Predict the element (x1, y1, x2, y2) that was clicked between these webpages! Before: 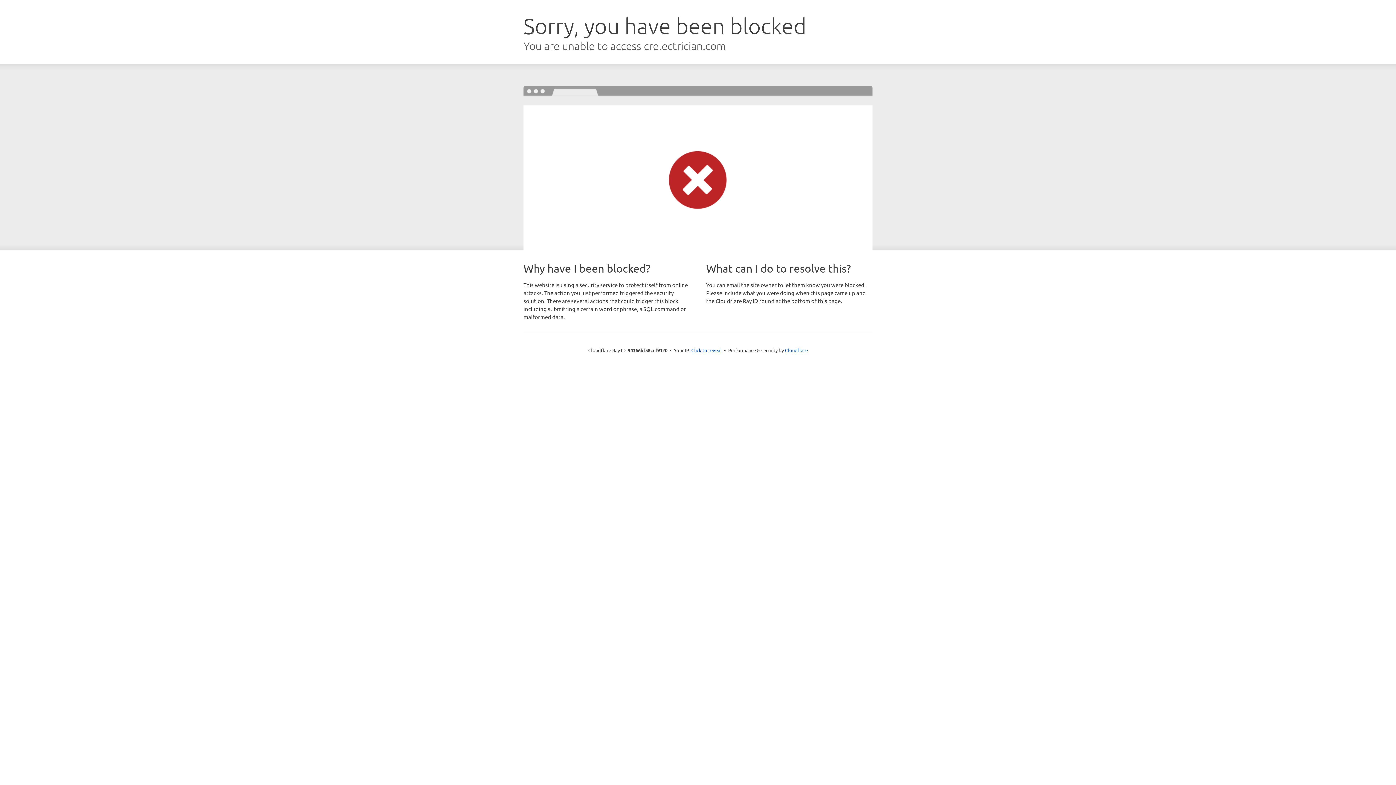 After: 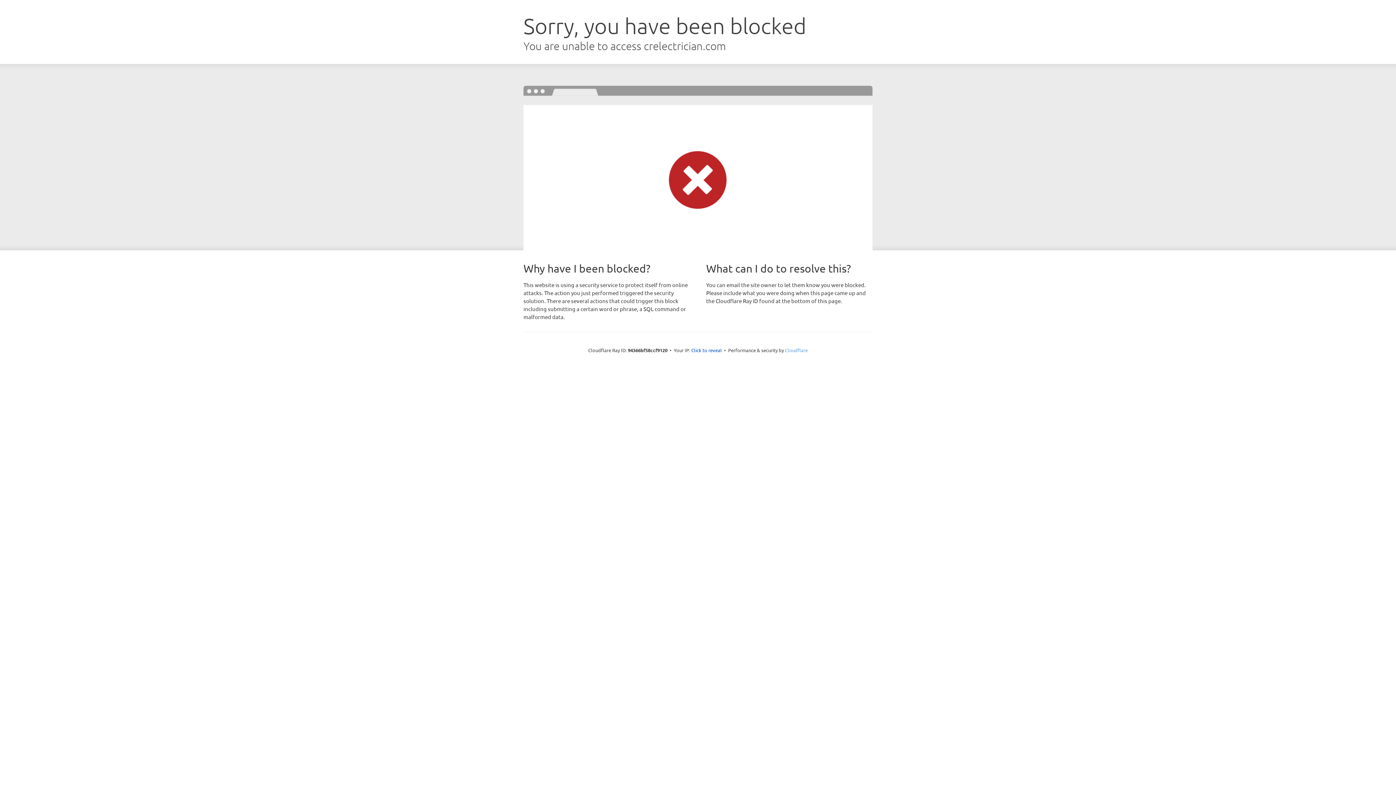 Action: label: Cloudflare bbox: (785, 347, 808, 353)